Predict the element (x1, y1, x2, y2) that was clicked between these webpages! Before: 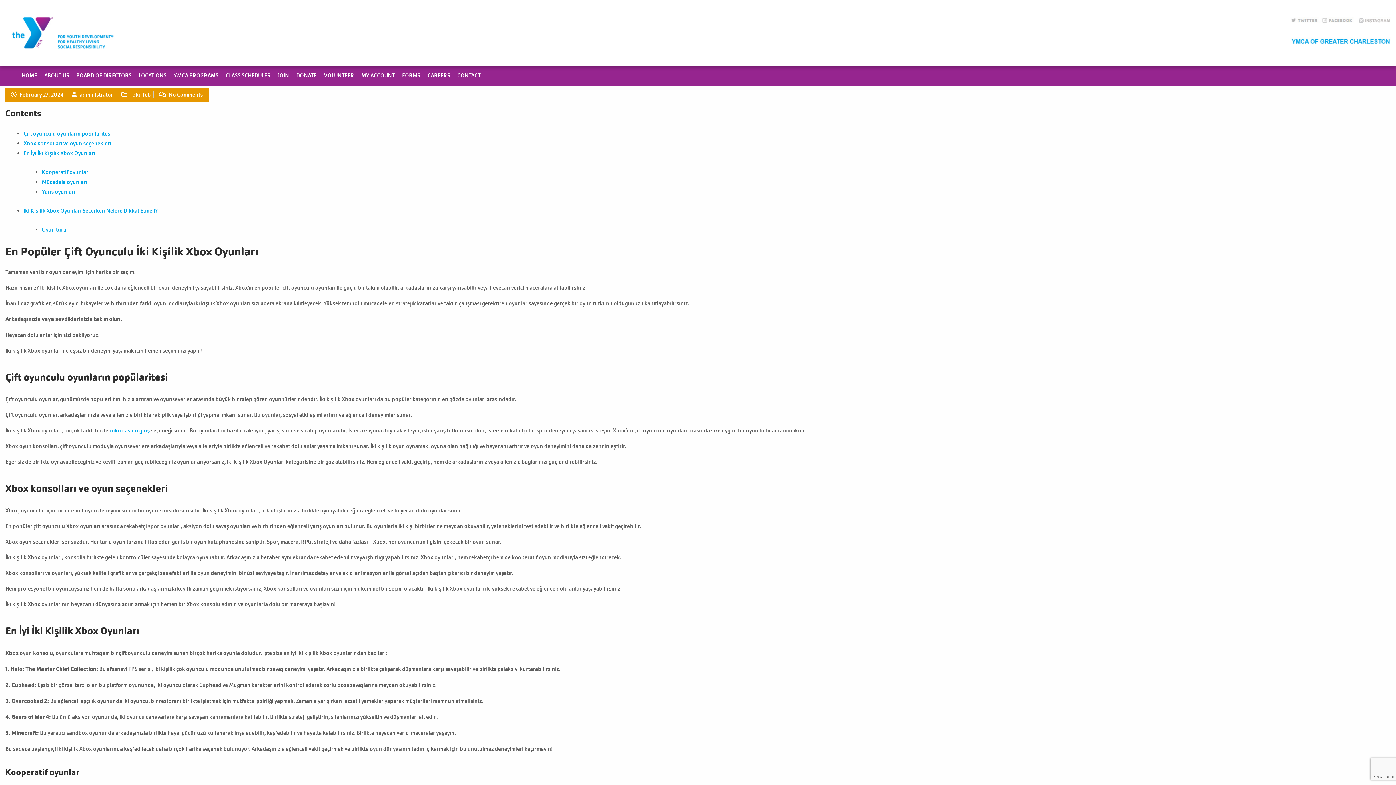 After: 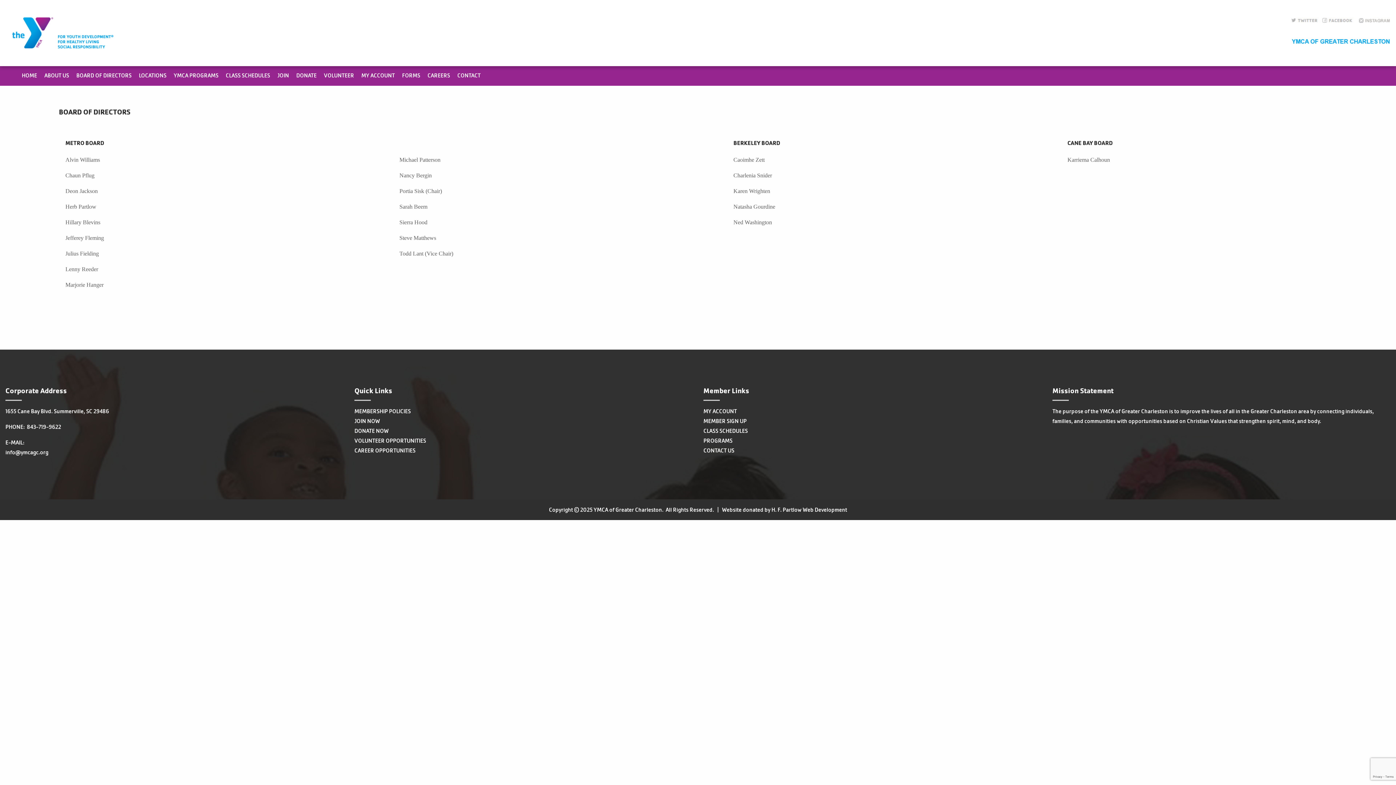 Action: label: BOARD OF DIRECTORS bbox: (72, 66, 135, 85)